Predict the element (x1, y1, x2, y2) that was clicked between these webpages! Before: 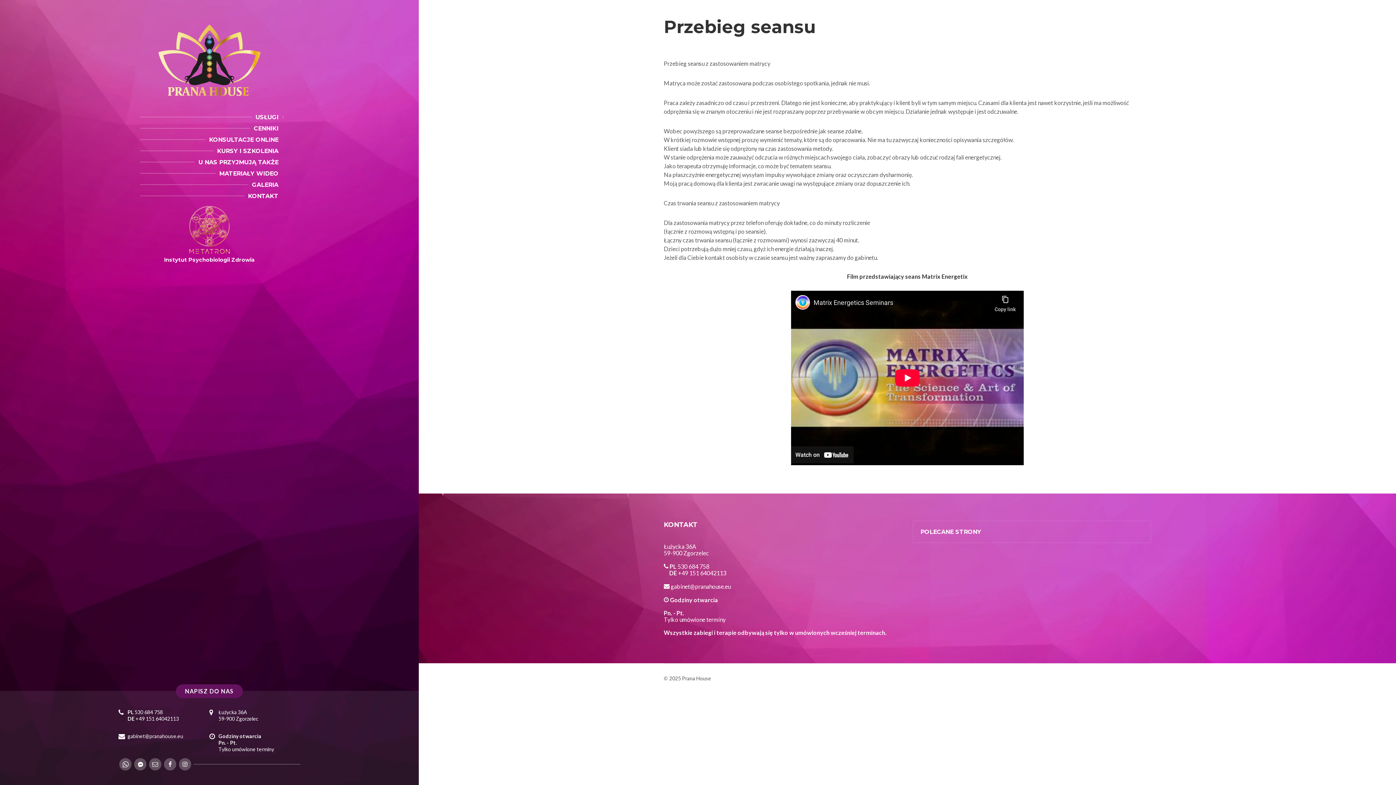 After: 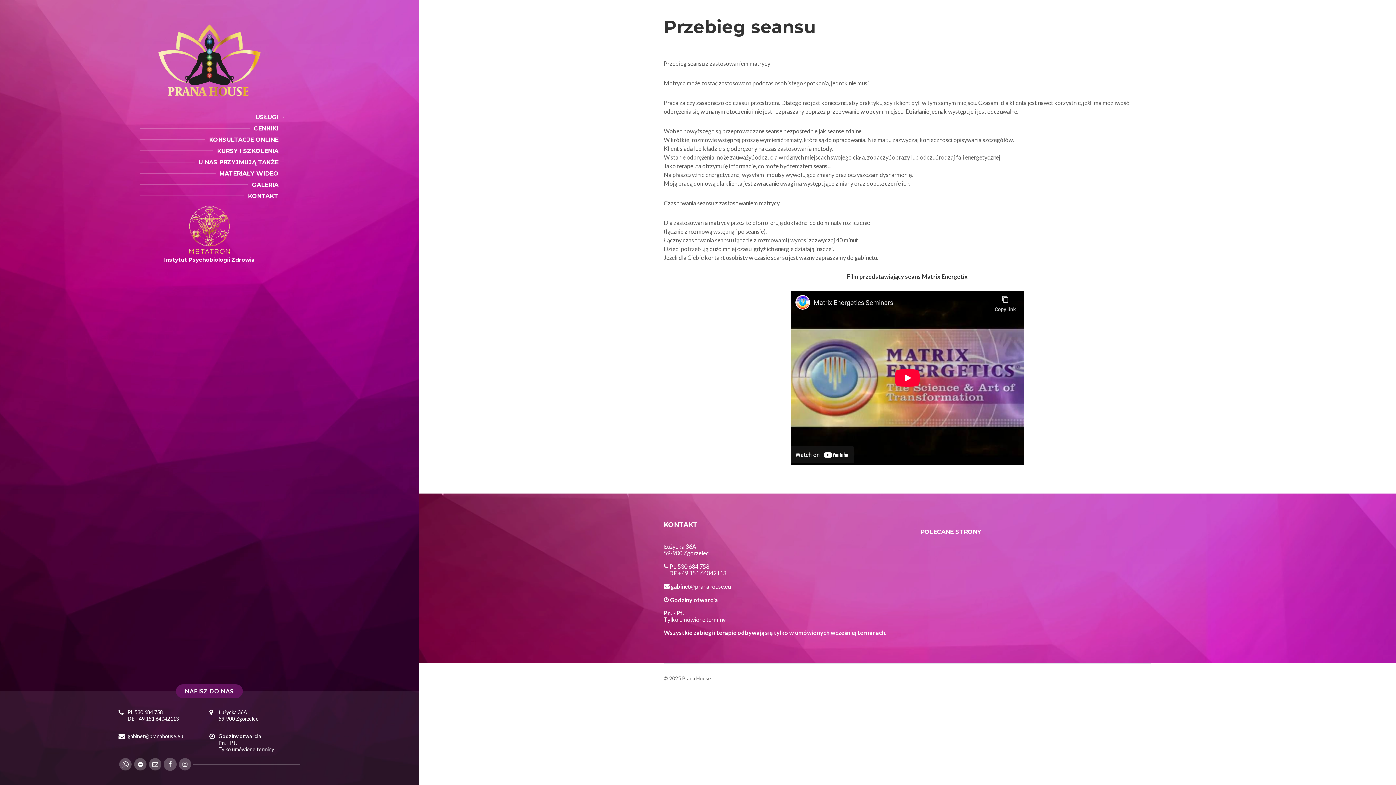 Action: bbox: (164, 758, 176, 770)